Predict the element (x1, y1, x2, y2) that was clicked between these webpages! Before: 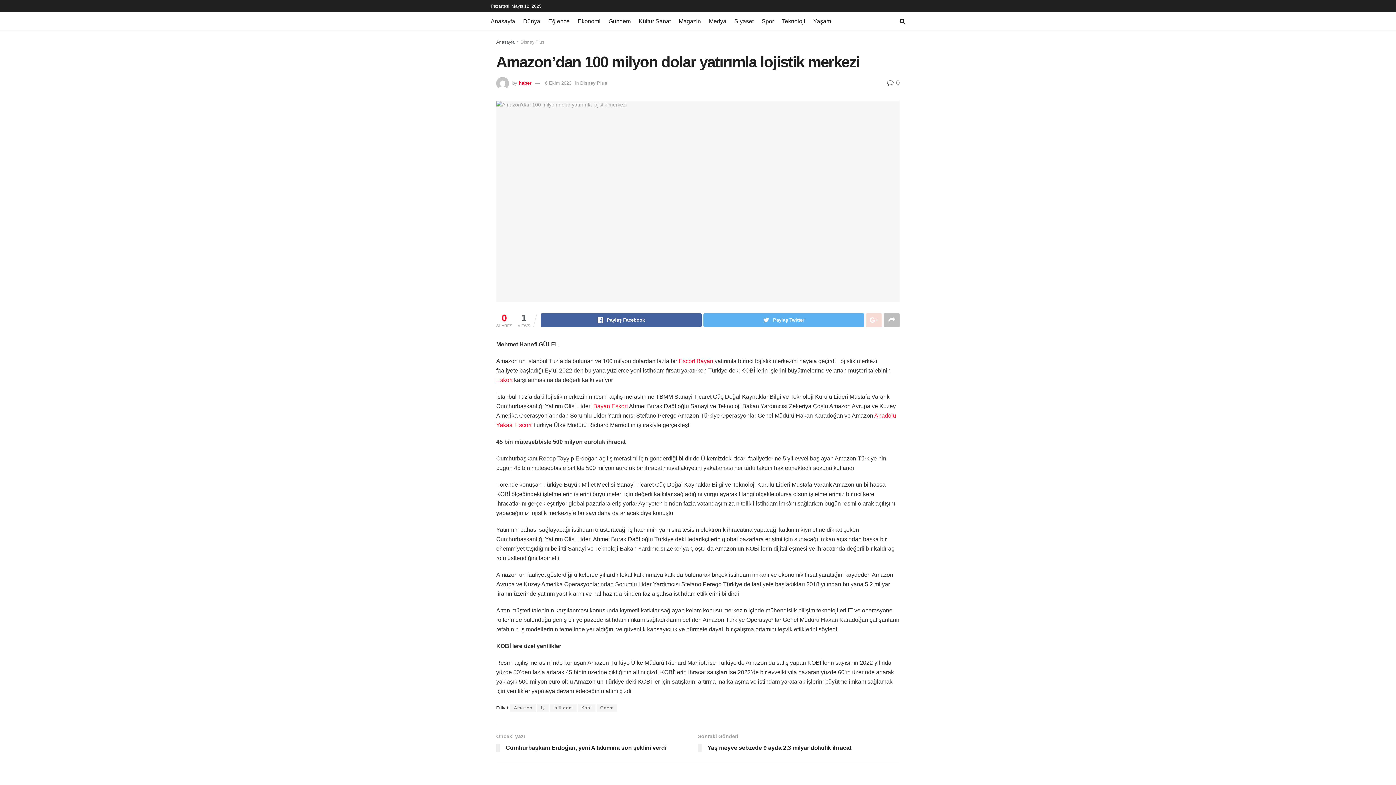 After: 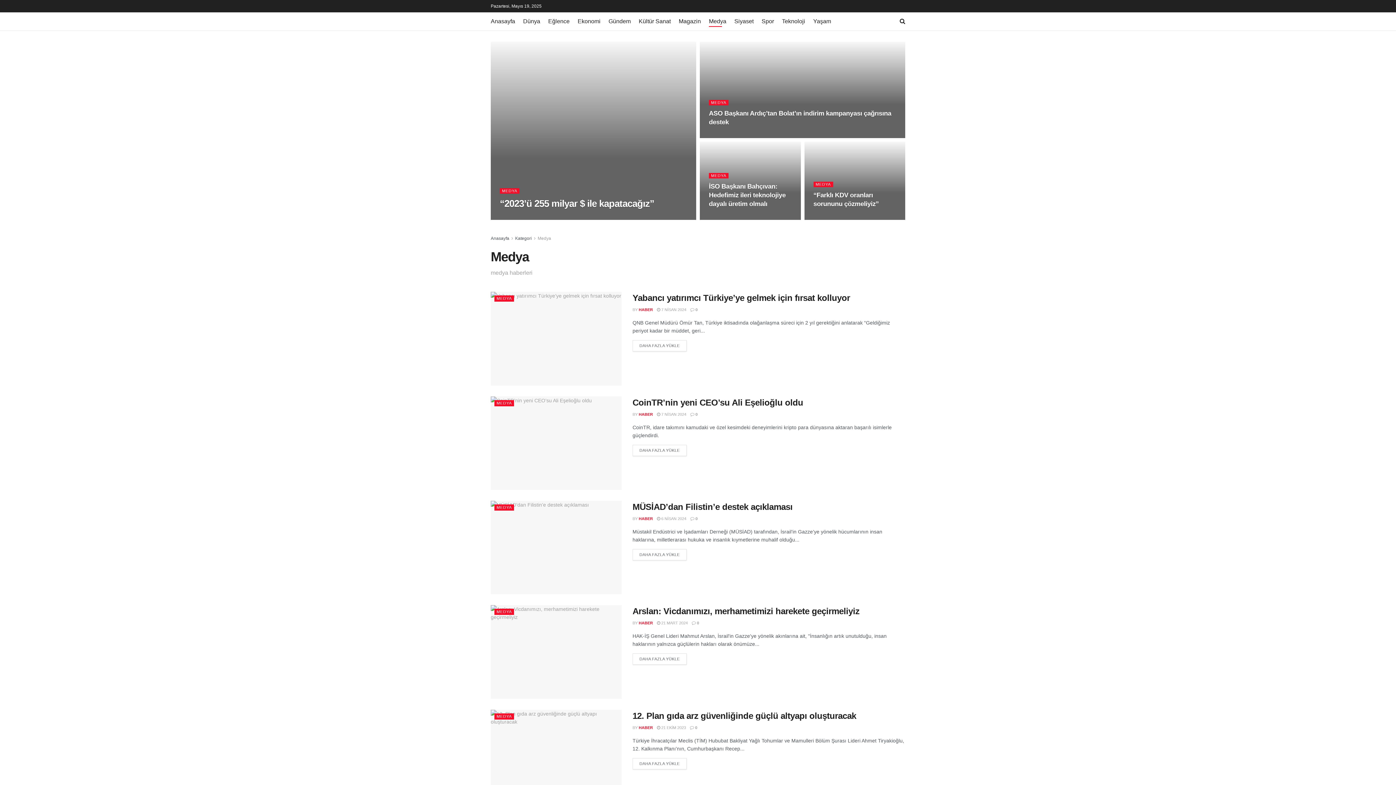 Action: bbox: (709, 16, 726, 26) label: Medya